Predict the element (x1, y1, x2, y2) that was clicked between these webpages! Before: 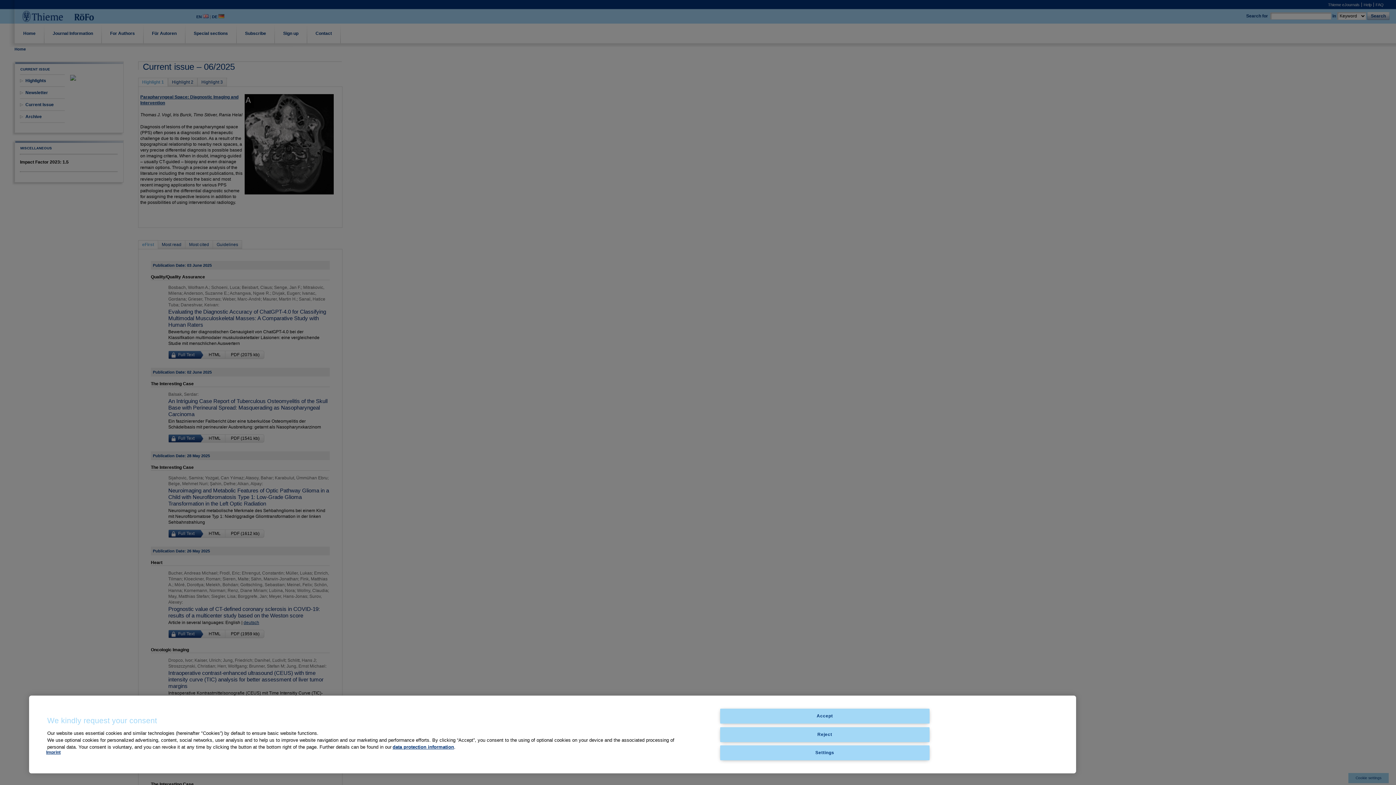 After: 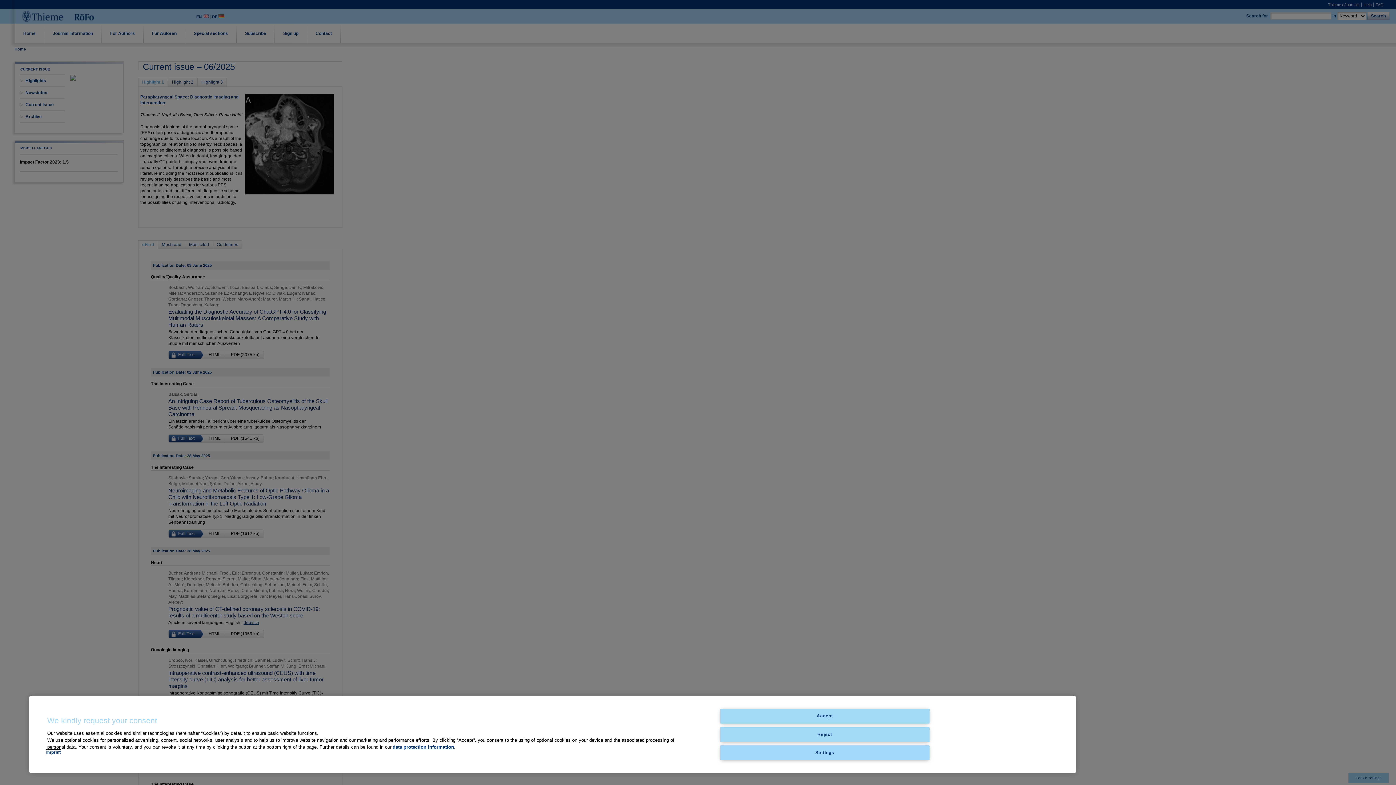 Action: bbox: (46, 750, 60, 755) label: Imprint